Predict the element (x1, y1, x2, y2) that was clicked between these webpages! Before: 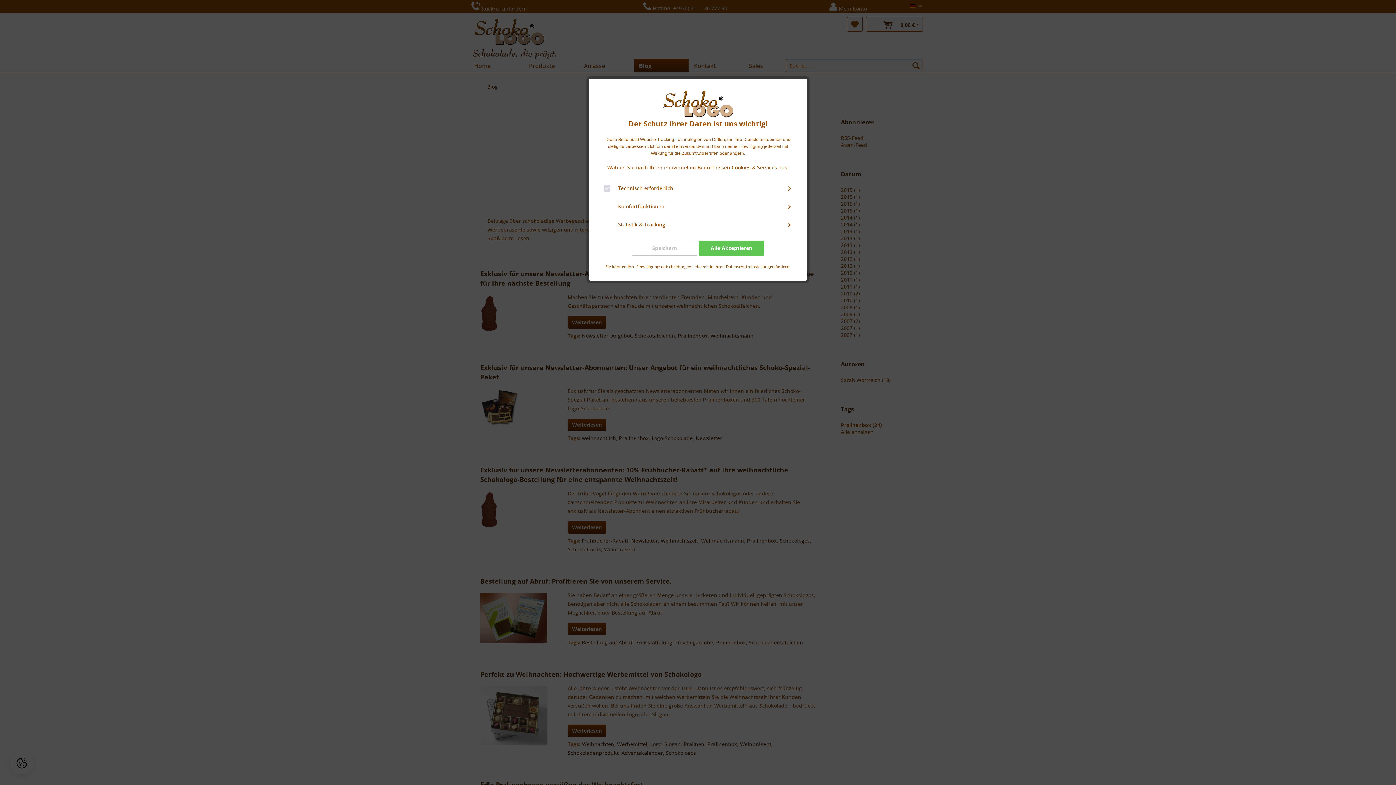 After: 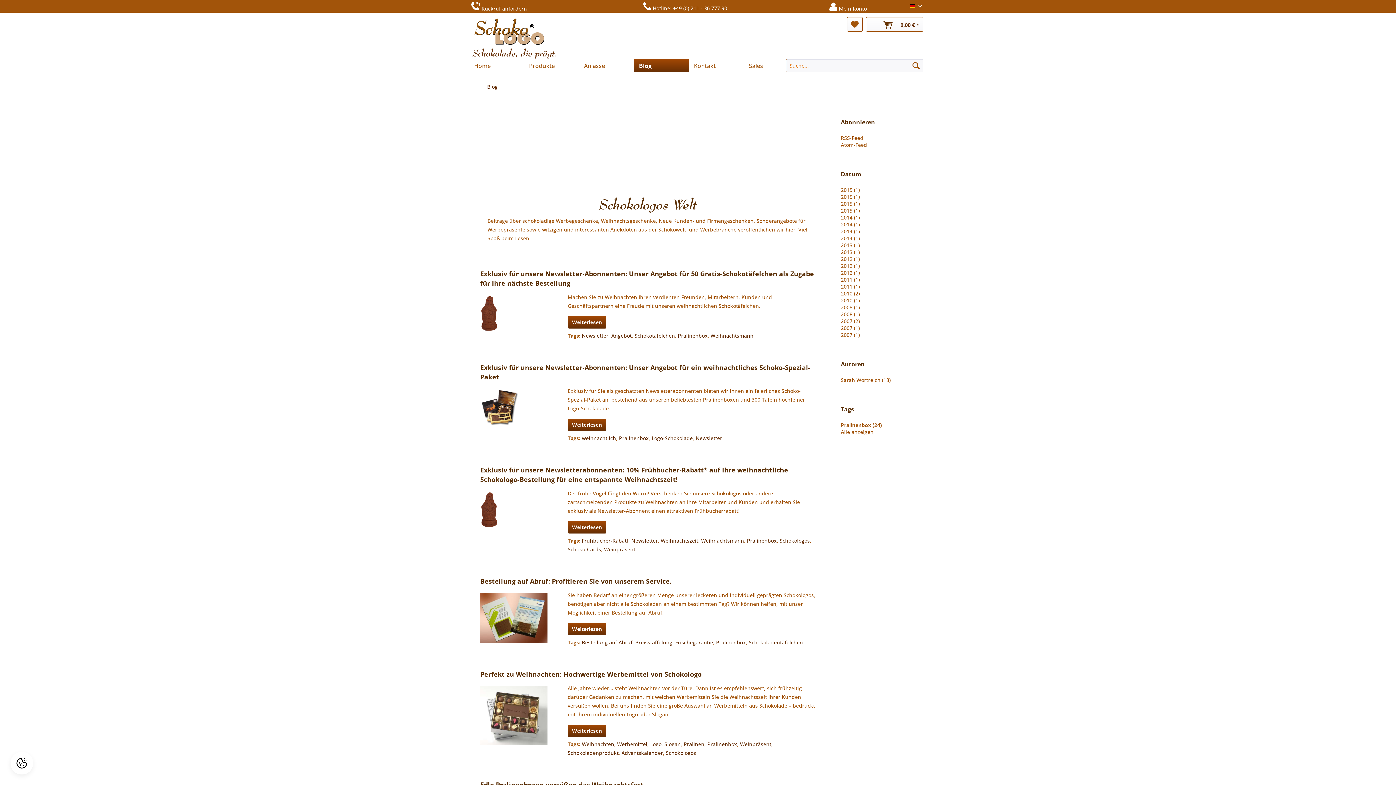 Action: label: Speichern bbox: (632, 240, 697, 255)